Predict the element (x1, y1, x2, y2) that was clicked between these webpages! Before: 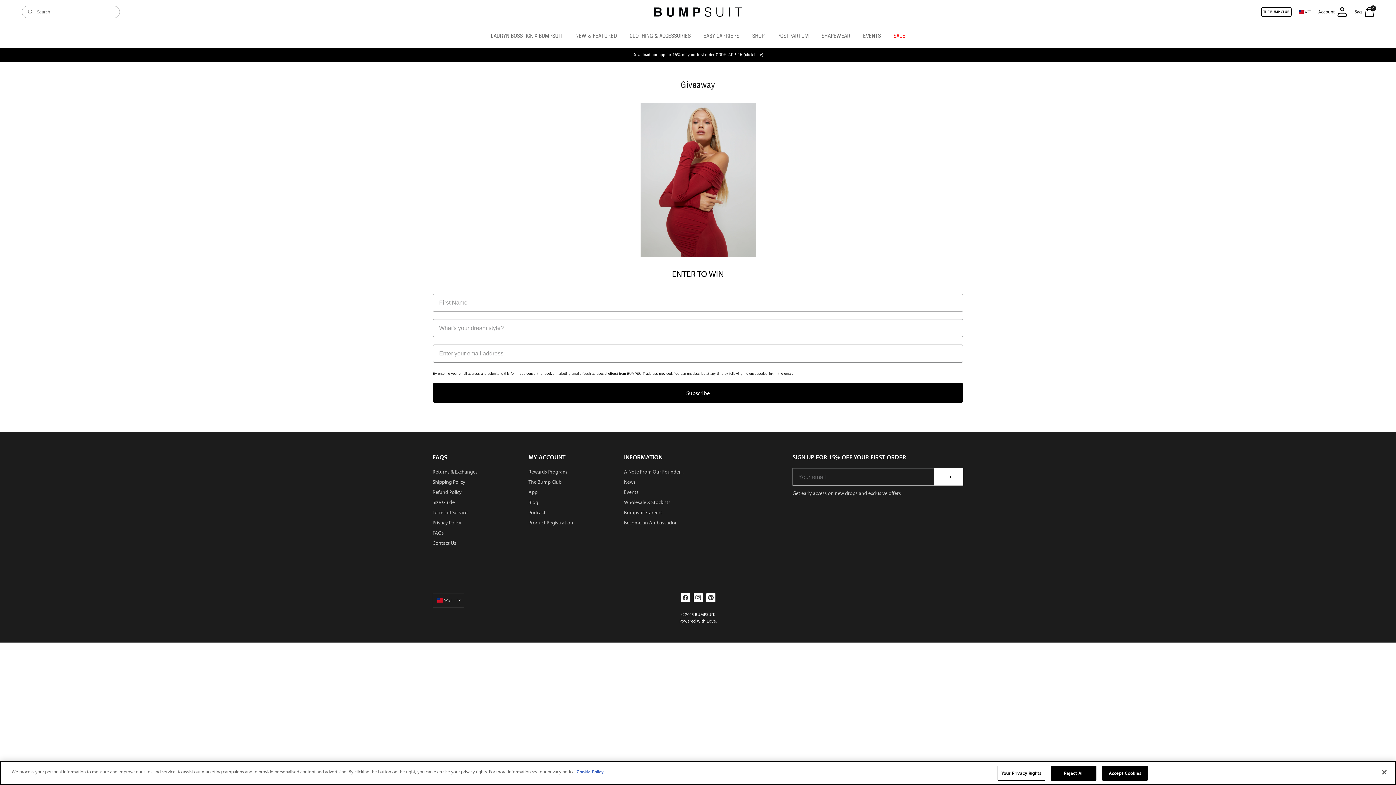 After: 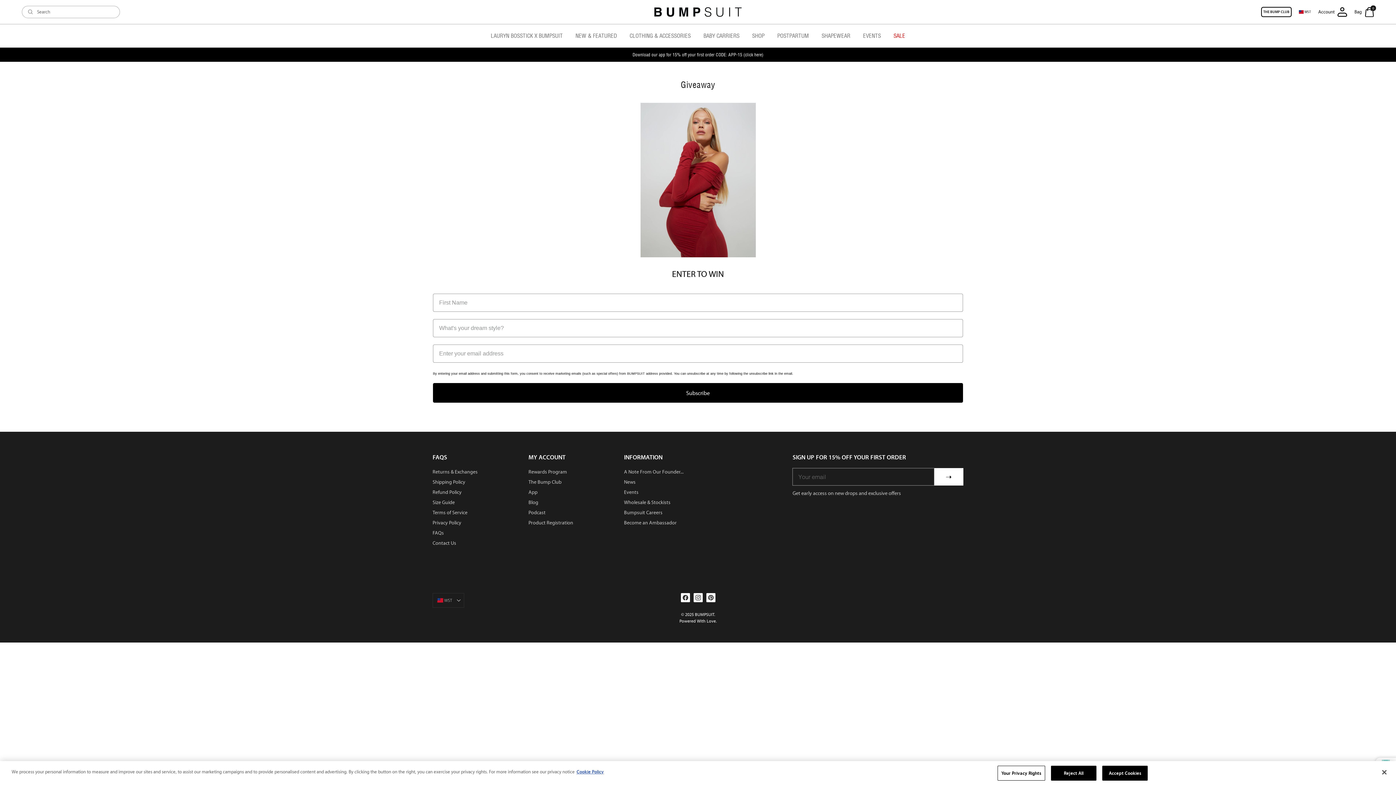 Action: label: ➝ bbox: (934, 468, 963, 485)